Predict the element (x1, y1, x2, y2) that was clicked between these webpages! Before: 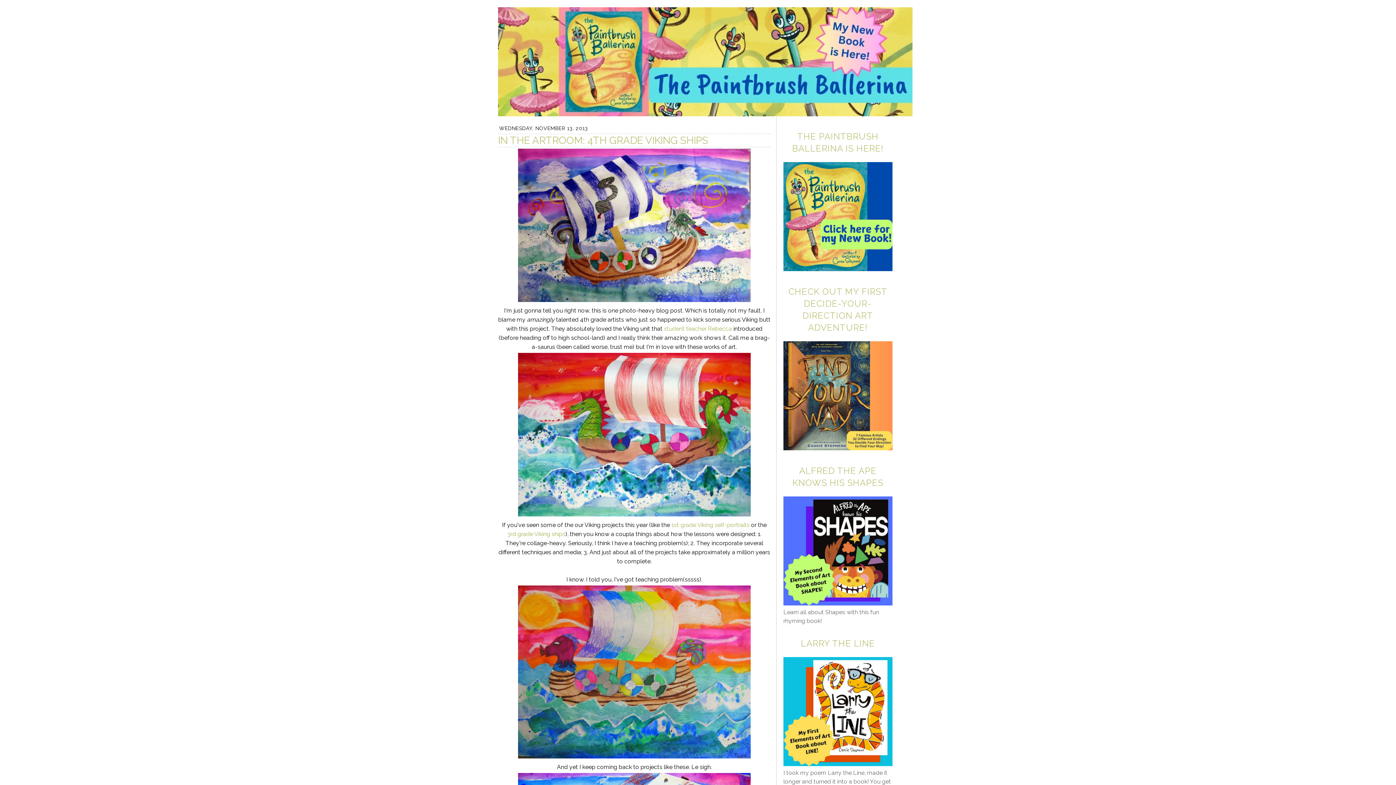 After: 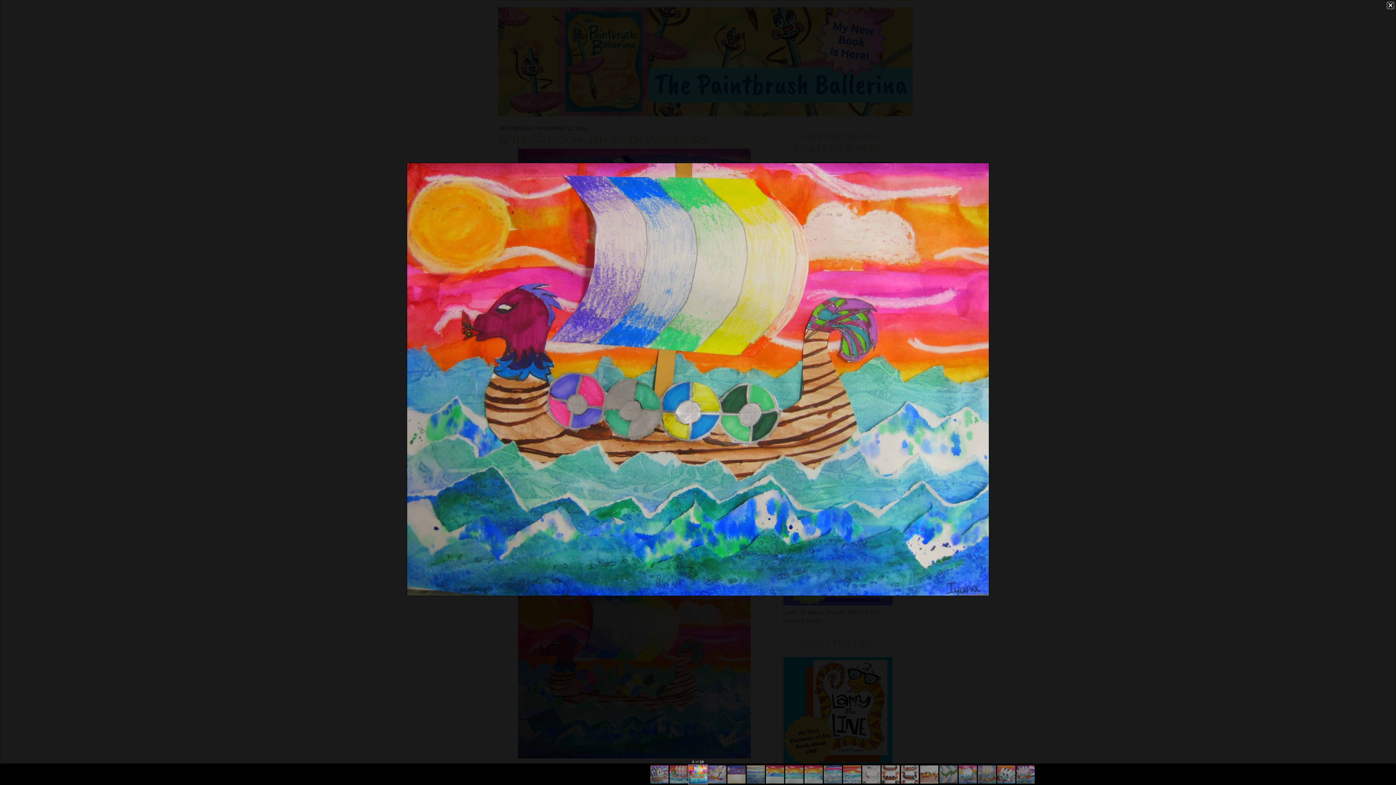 Action: bbox: (516, 754, 752, 761)